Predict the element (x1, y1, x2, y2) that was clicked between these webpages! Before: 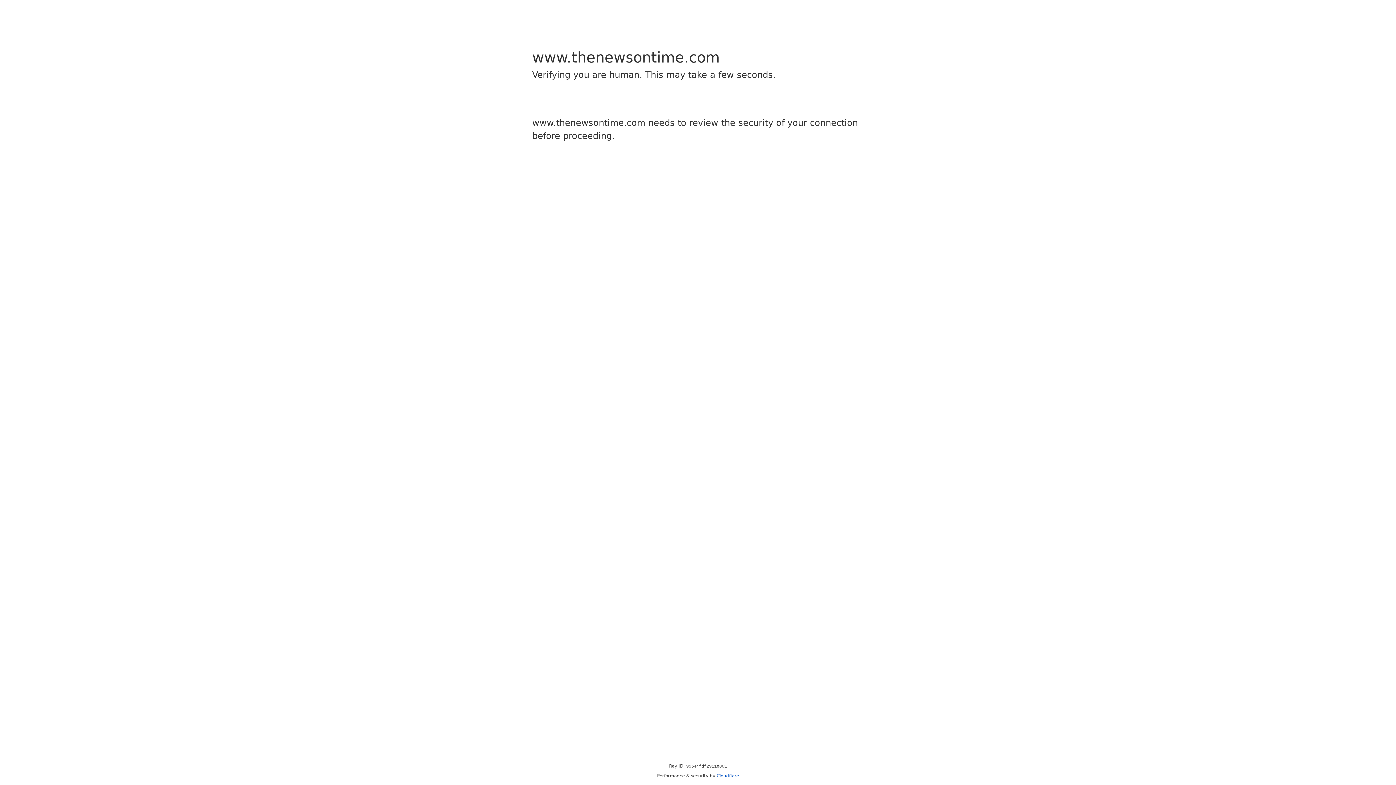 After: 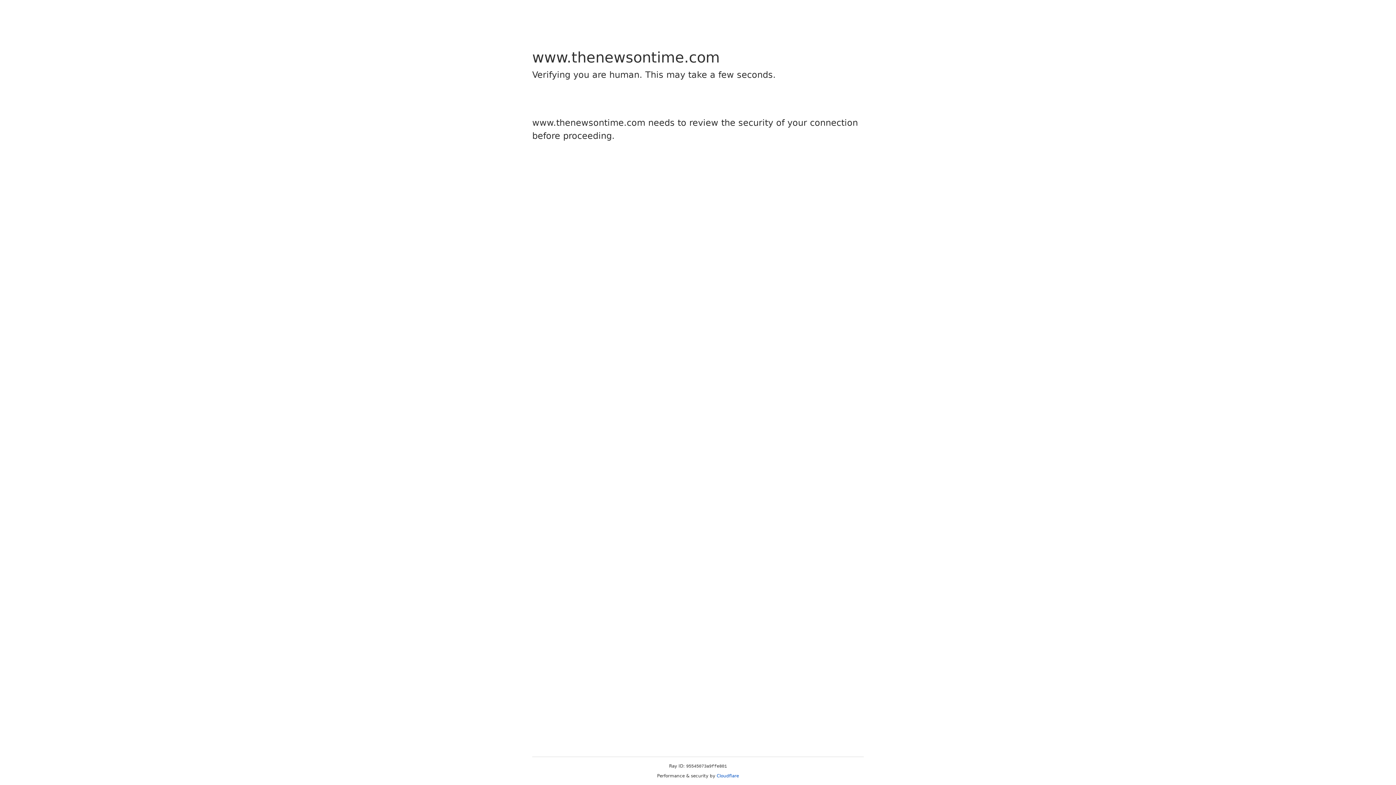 Action: label: Cloudflare bbox: (716, 773, 739, 778)